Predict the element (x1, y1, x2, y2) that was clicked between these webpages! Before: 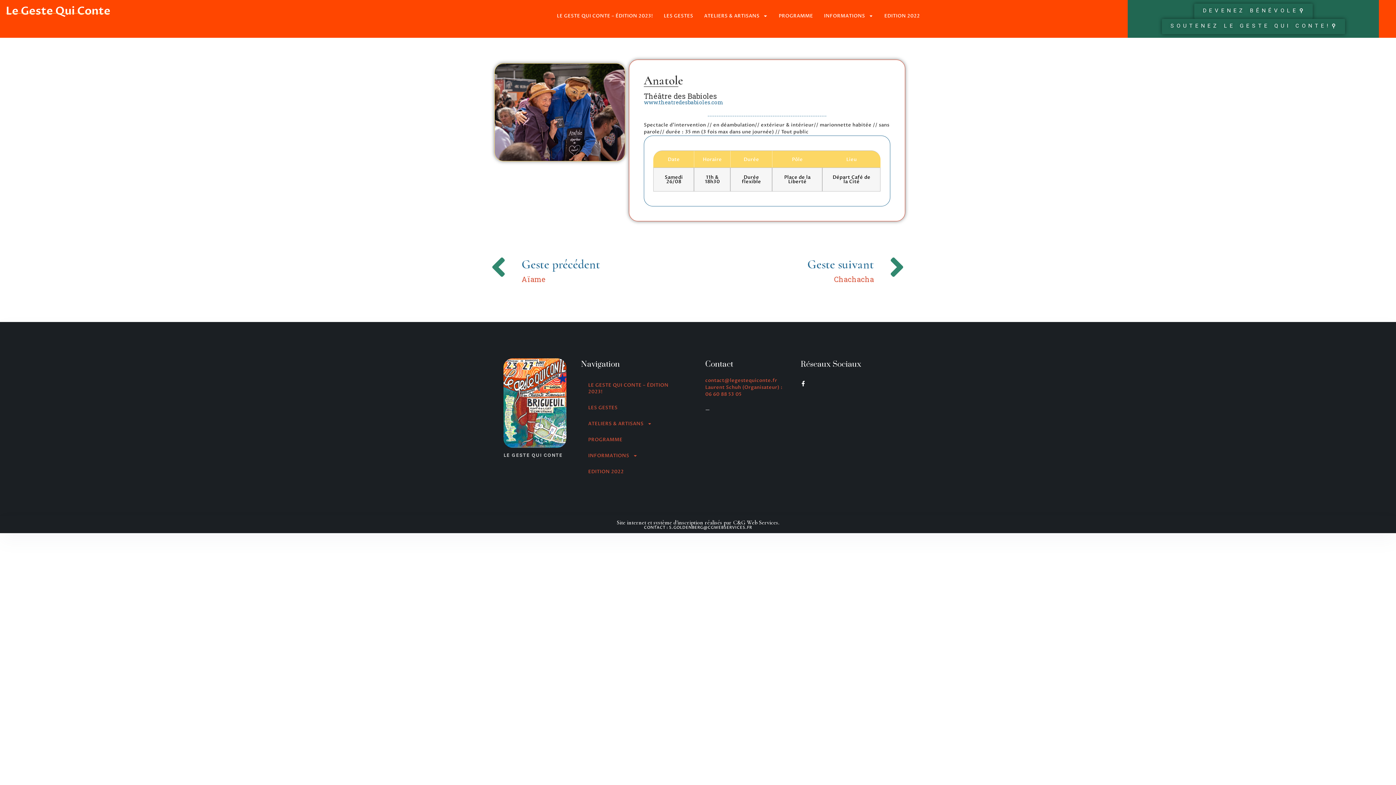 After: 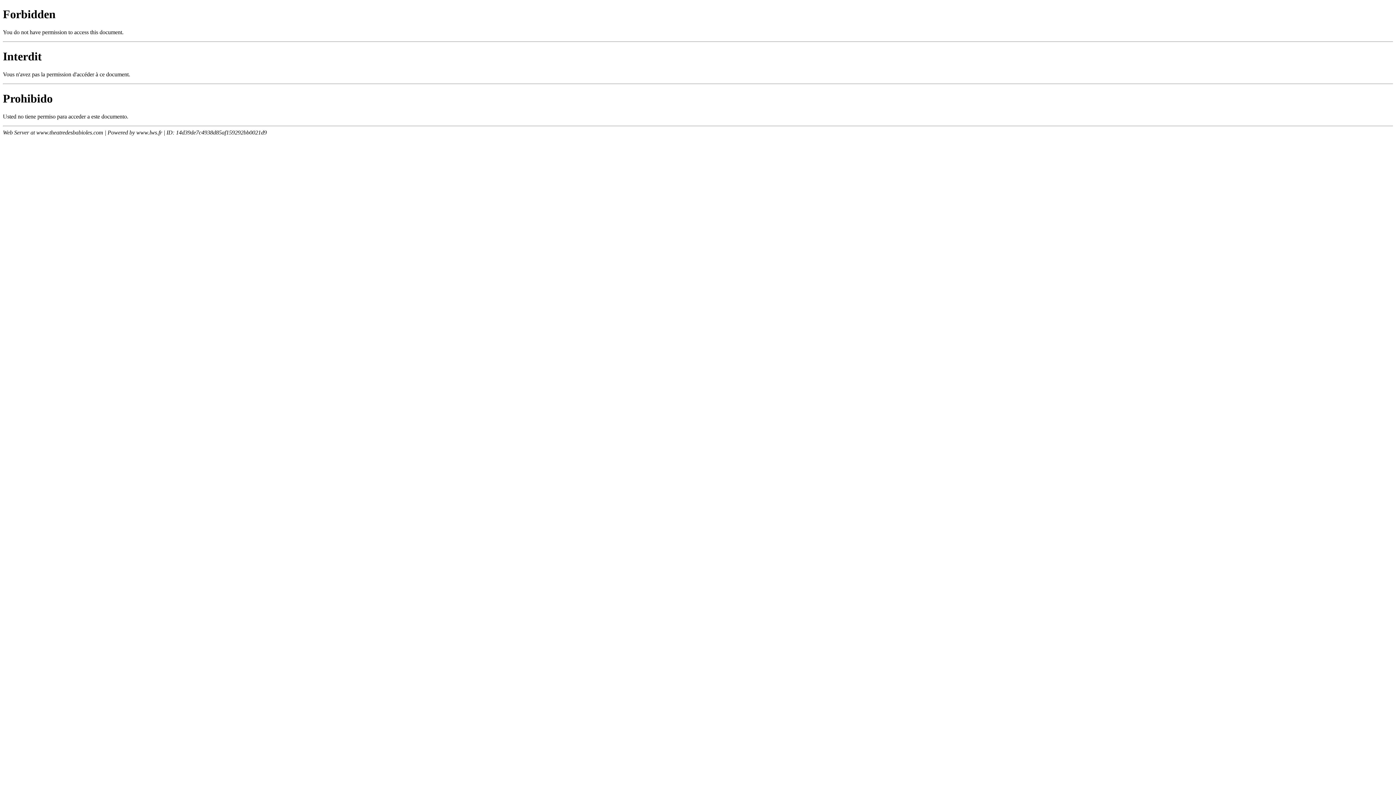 Action: bbox: (643, 98, 722, 105) label: www.theatredesbabioles.com